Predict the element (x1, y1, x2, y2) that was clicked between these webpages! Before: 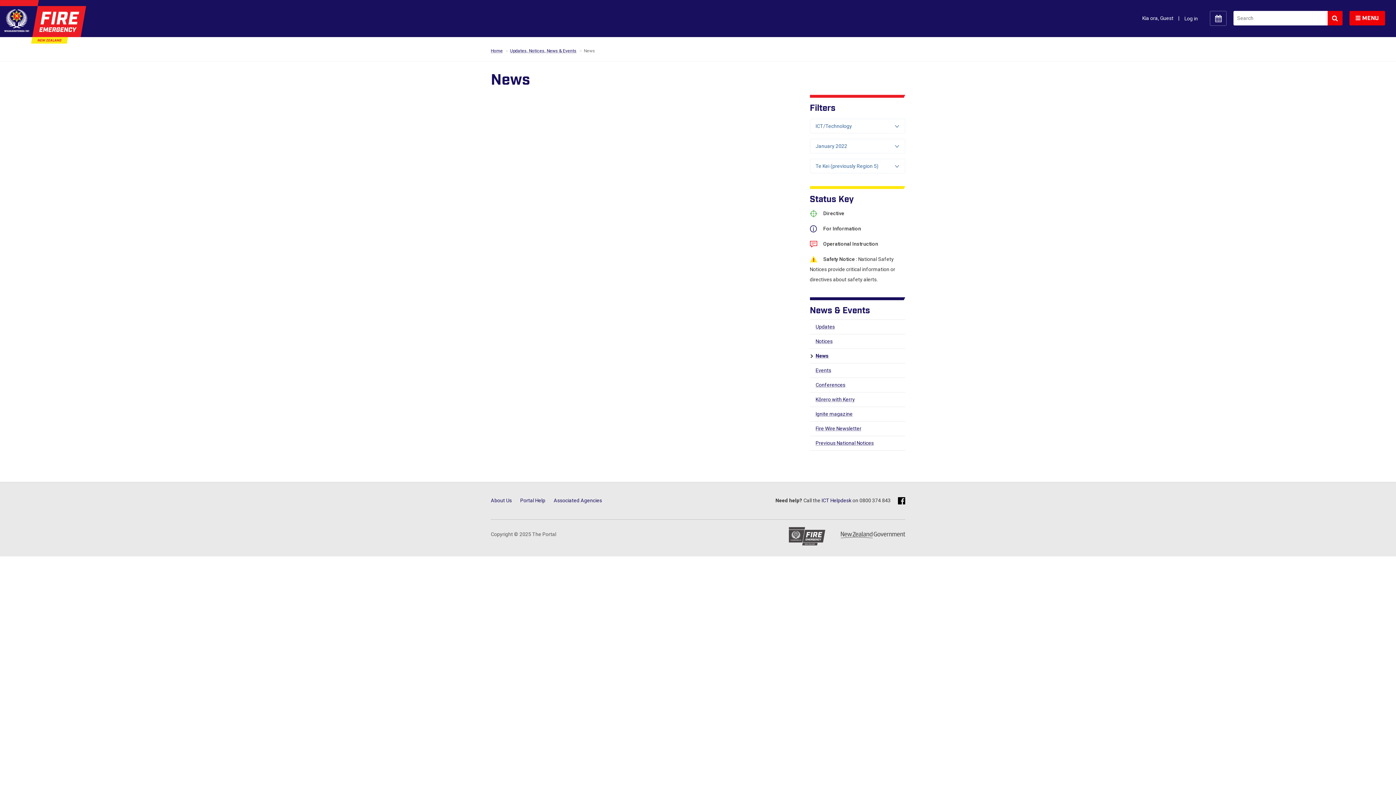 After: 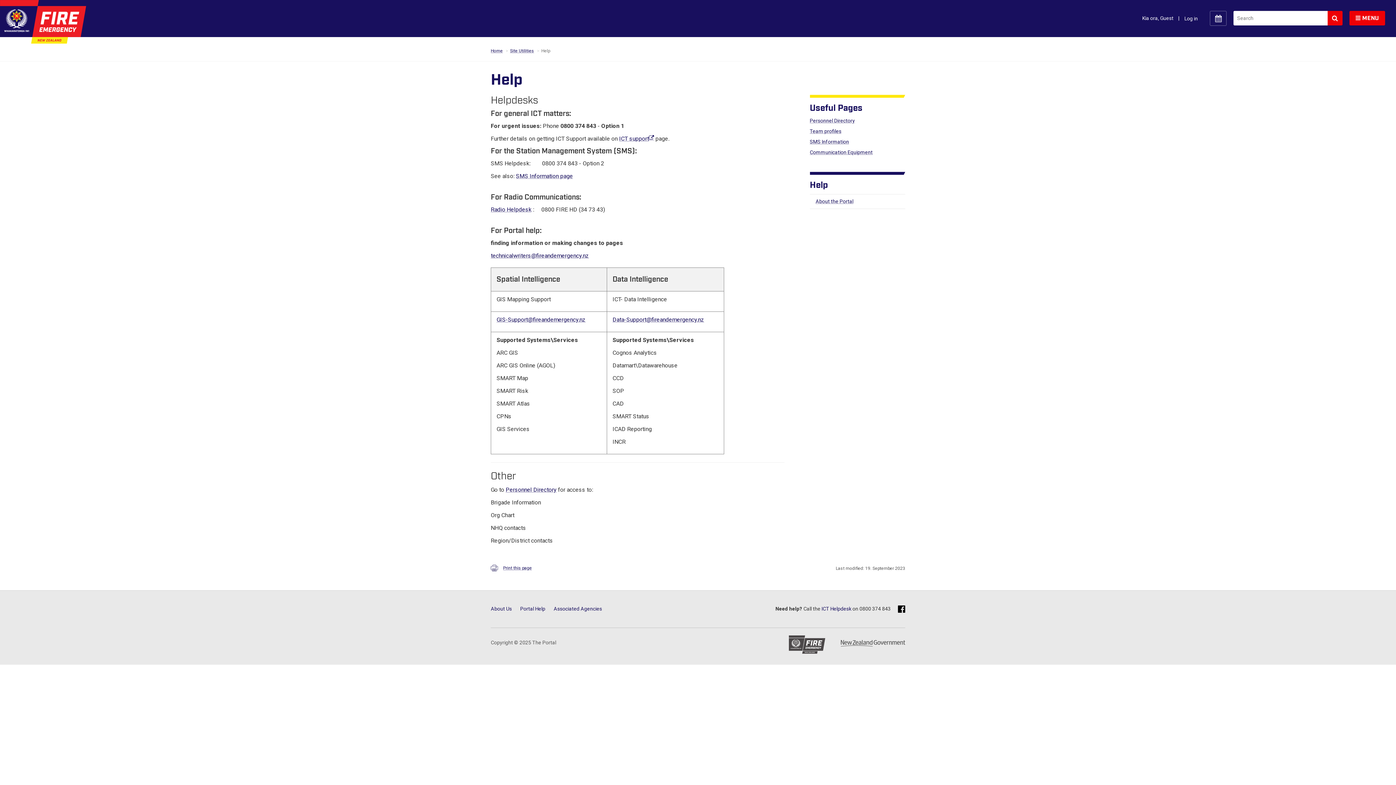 Action: bbox: (520, 497, 545, 504) label: Portal Help